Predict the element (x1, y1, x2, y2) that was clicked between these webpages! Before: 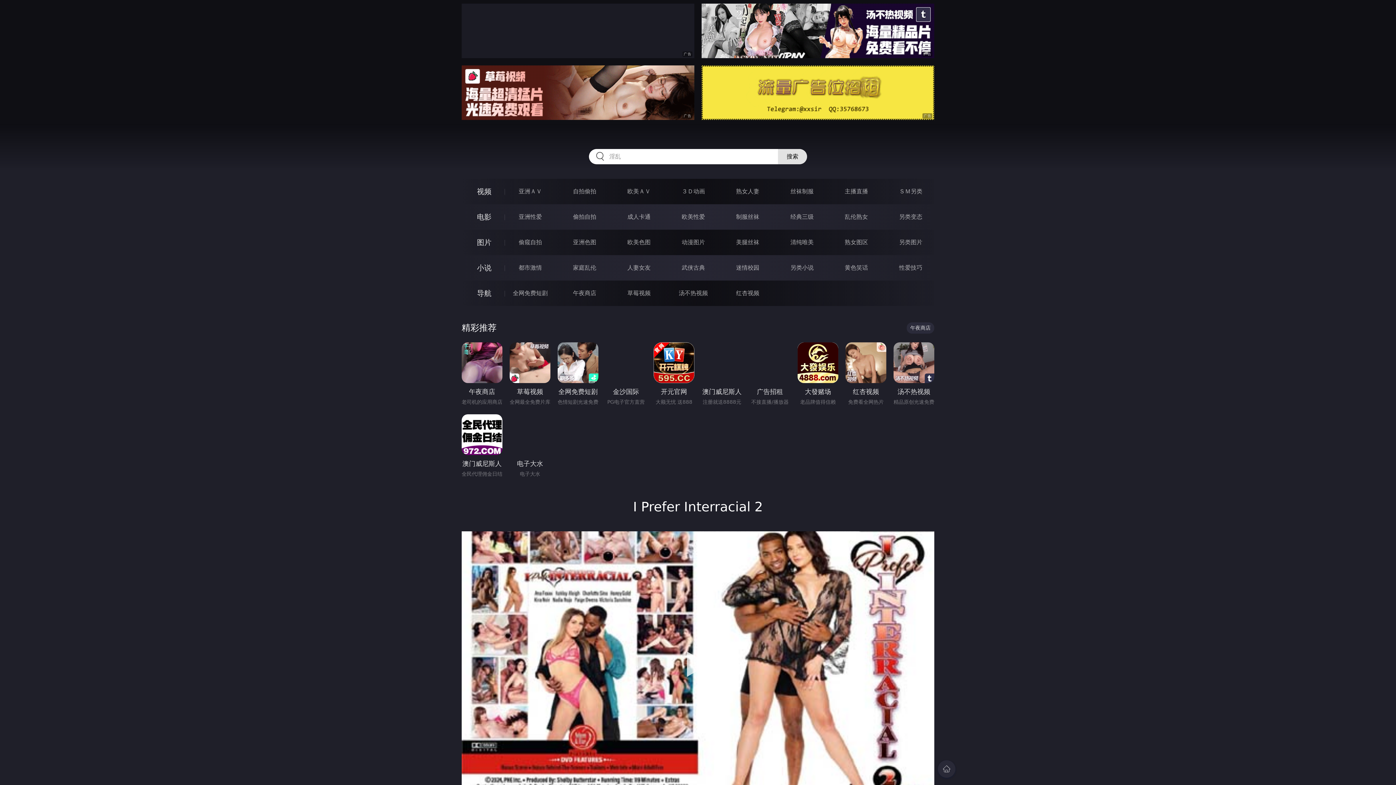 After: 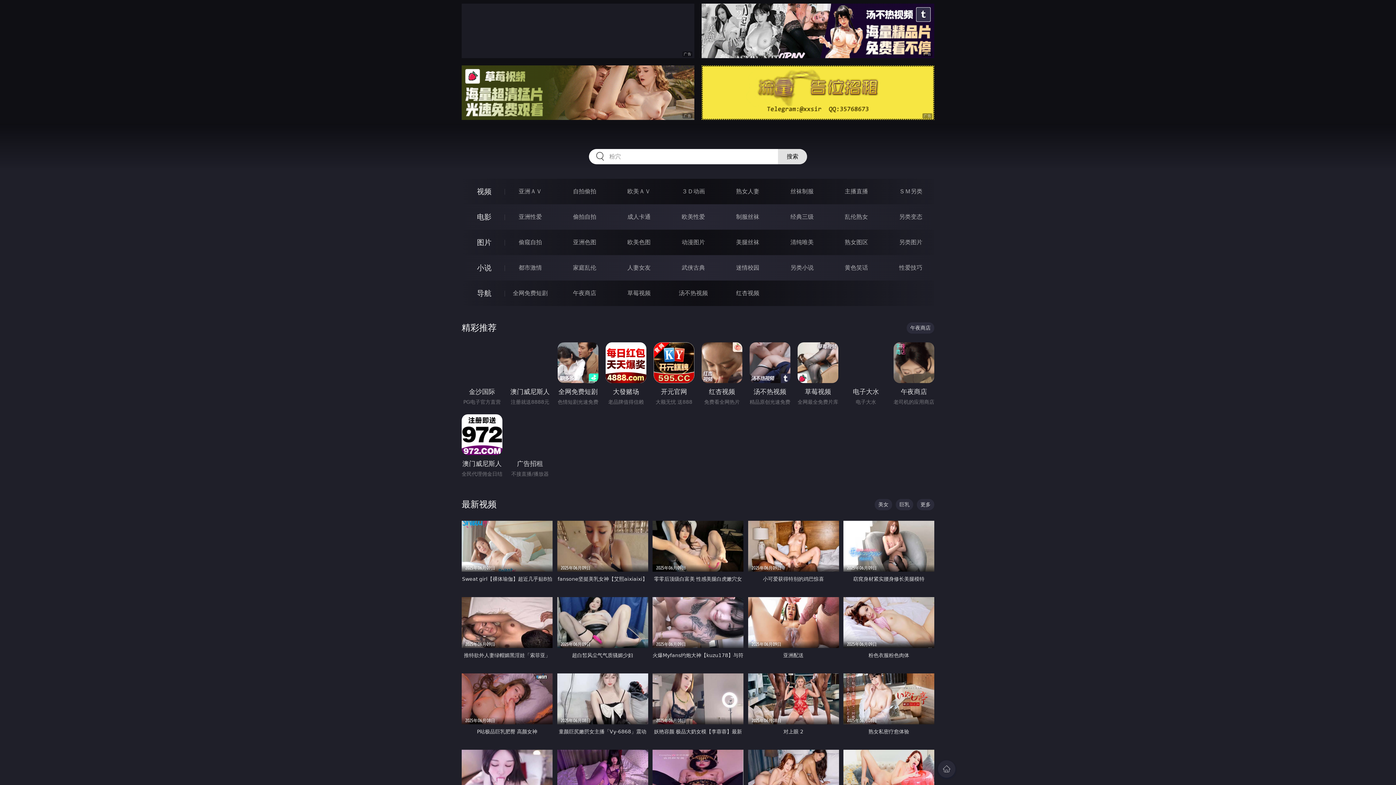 Action: bbox: (938, 760, 955, 778)